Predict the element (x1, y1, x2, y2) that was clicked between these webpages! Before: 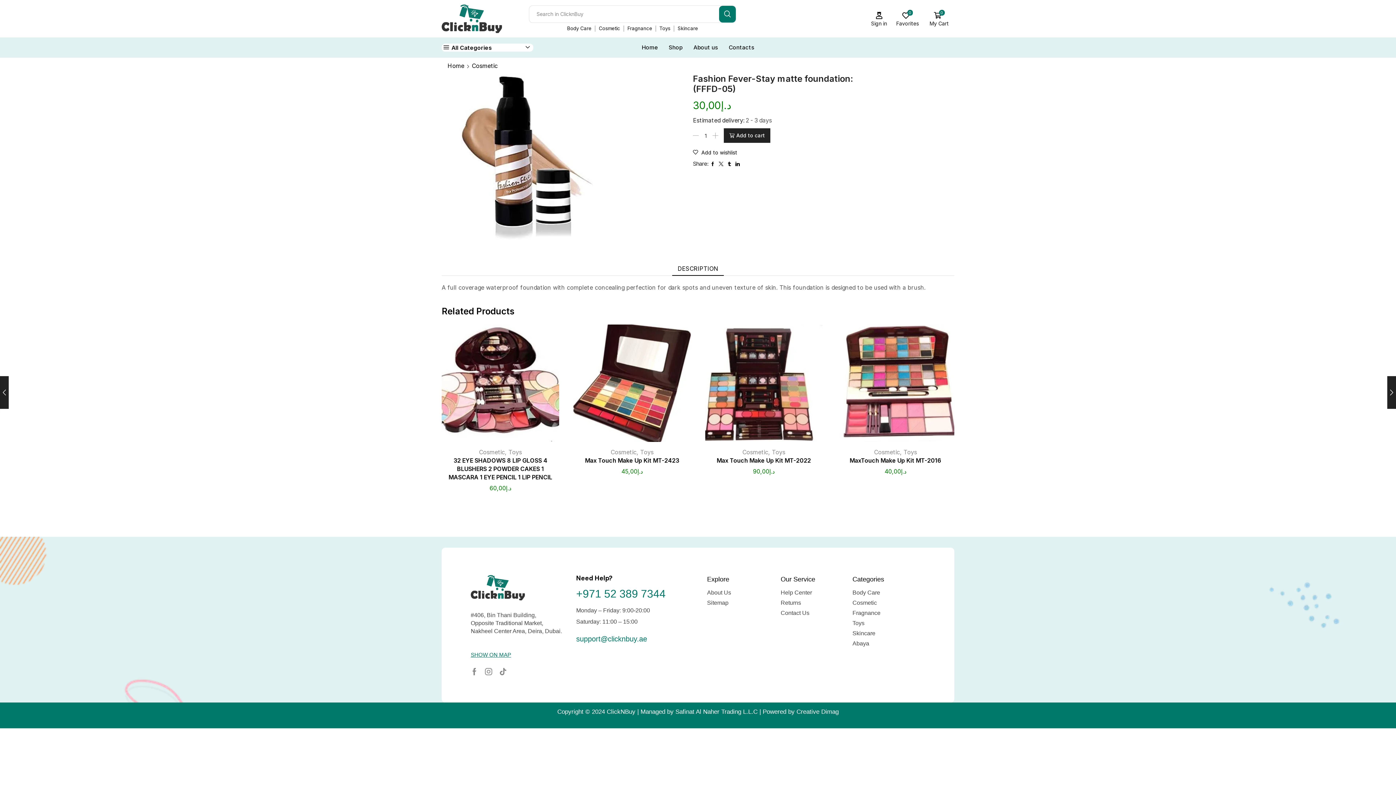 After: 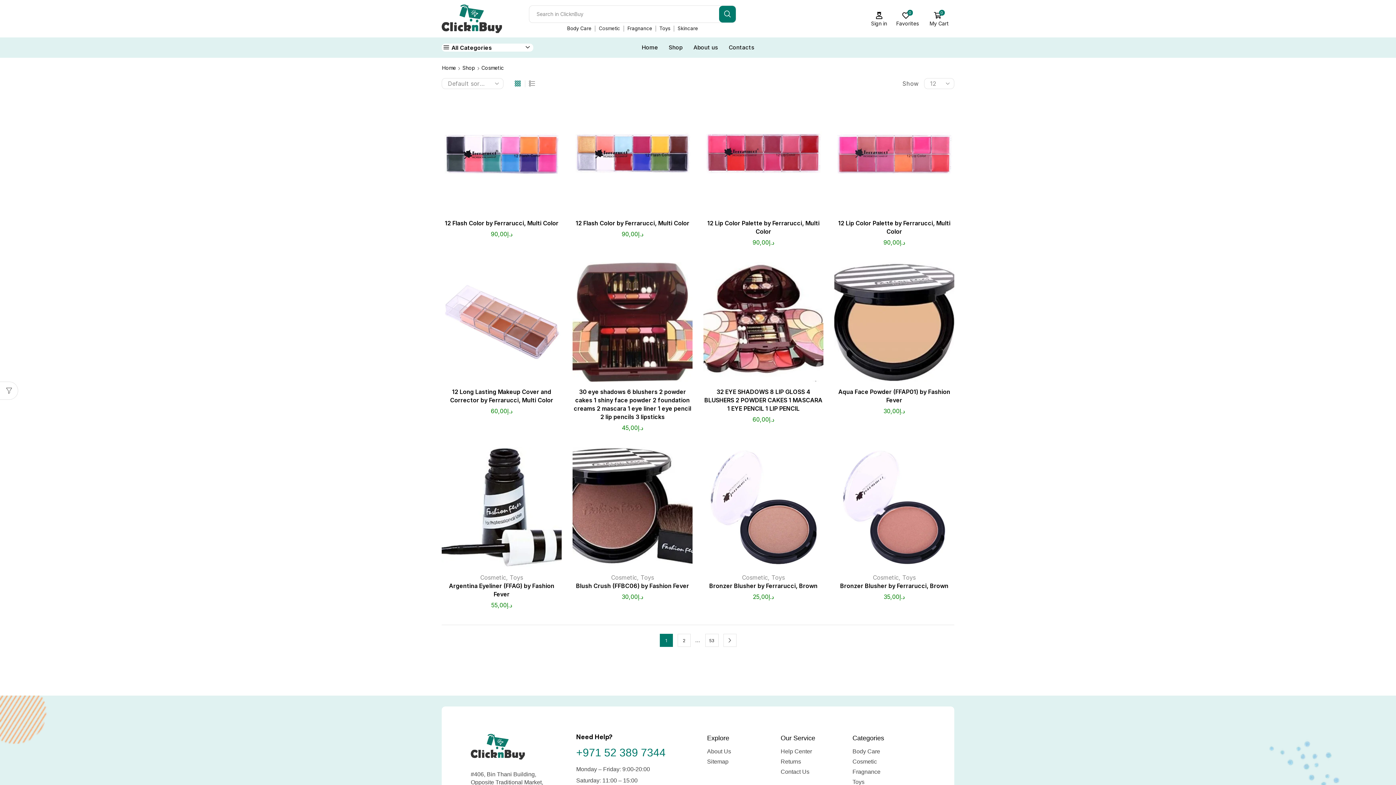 Action: label: Cosmetic bbox: (852, 598, 924, 608)